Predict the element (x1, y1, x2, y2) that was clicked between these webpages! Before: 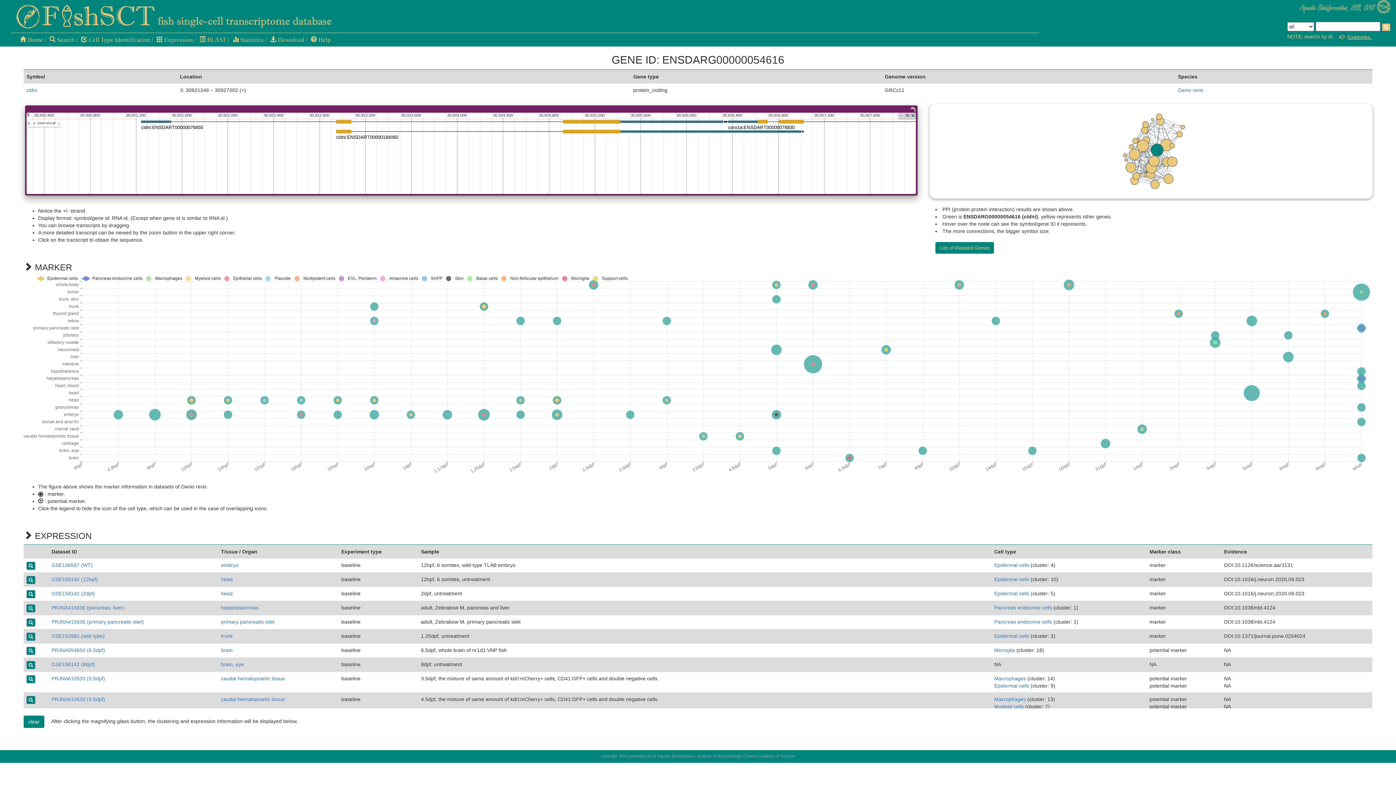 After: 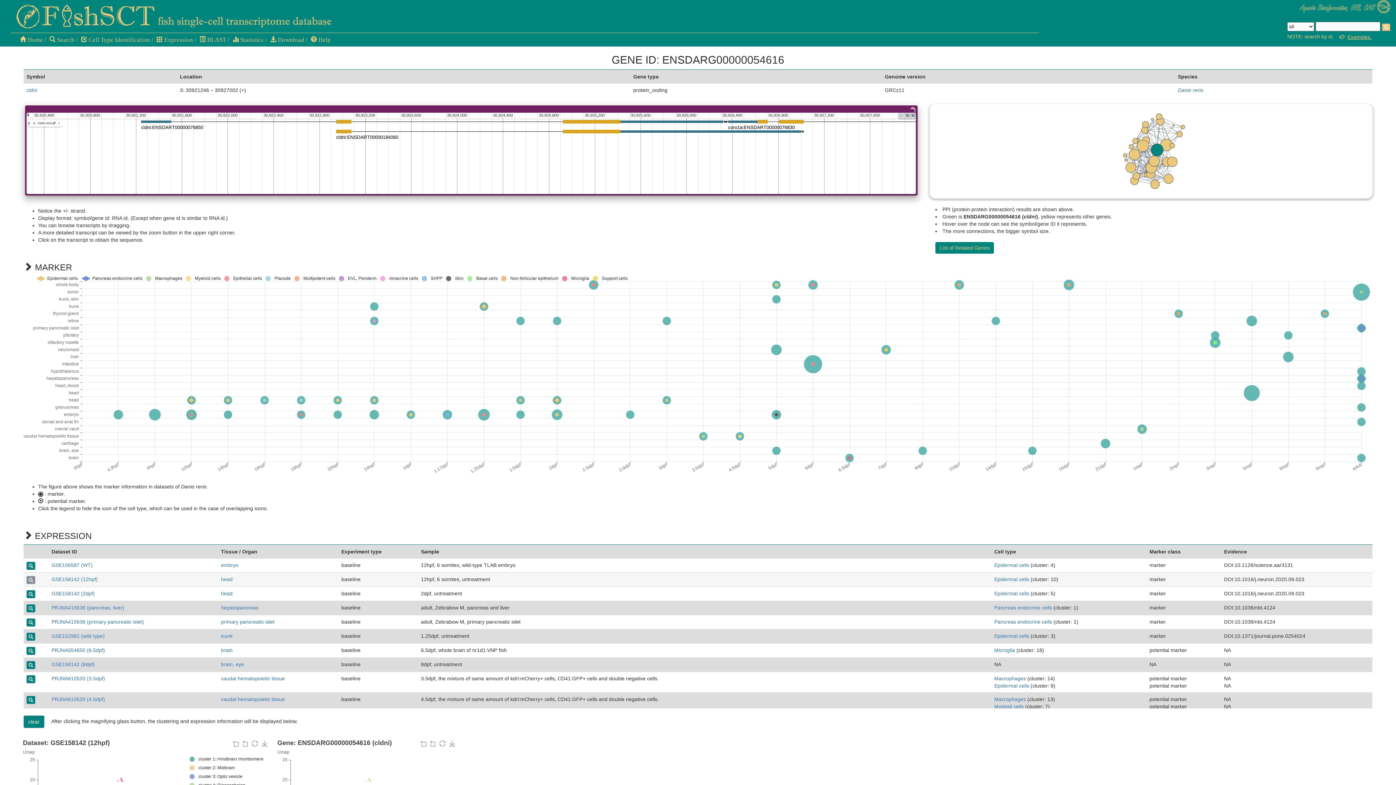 Action: bbox: (26, 576, 35, 584)